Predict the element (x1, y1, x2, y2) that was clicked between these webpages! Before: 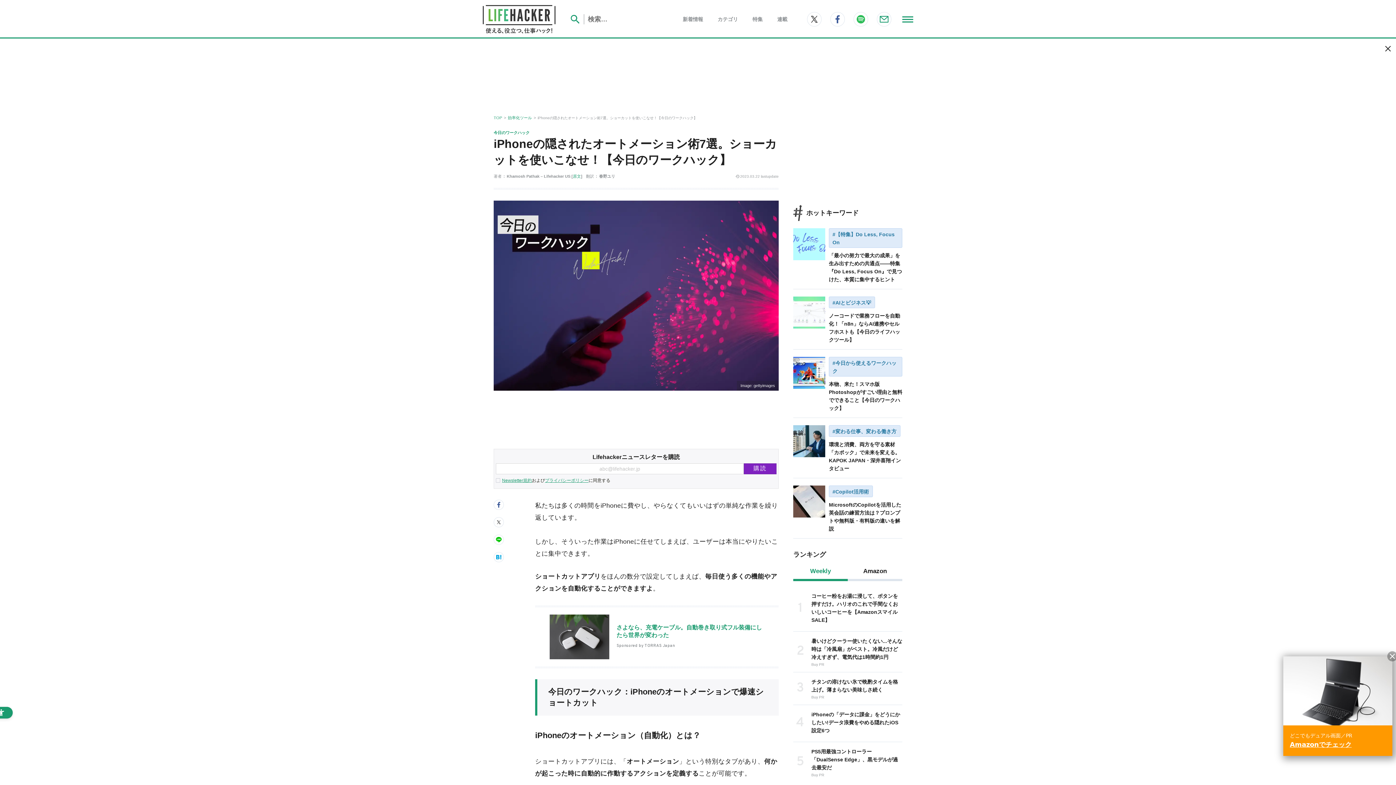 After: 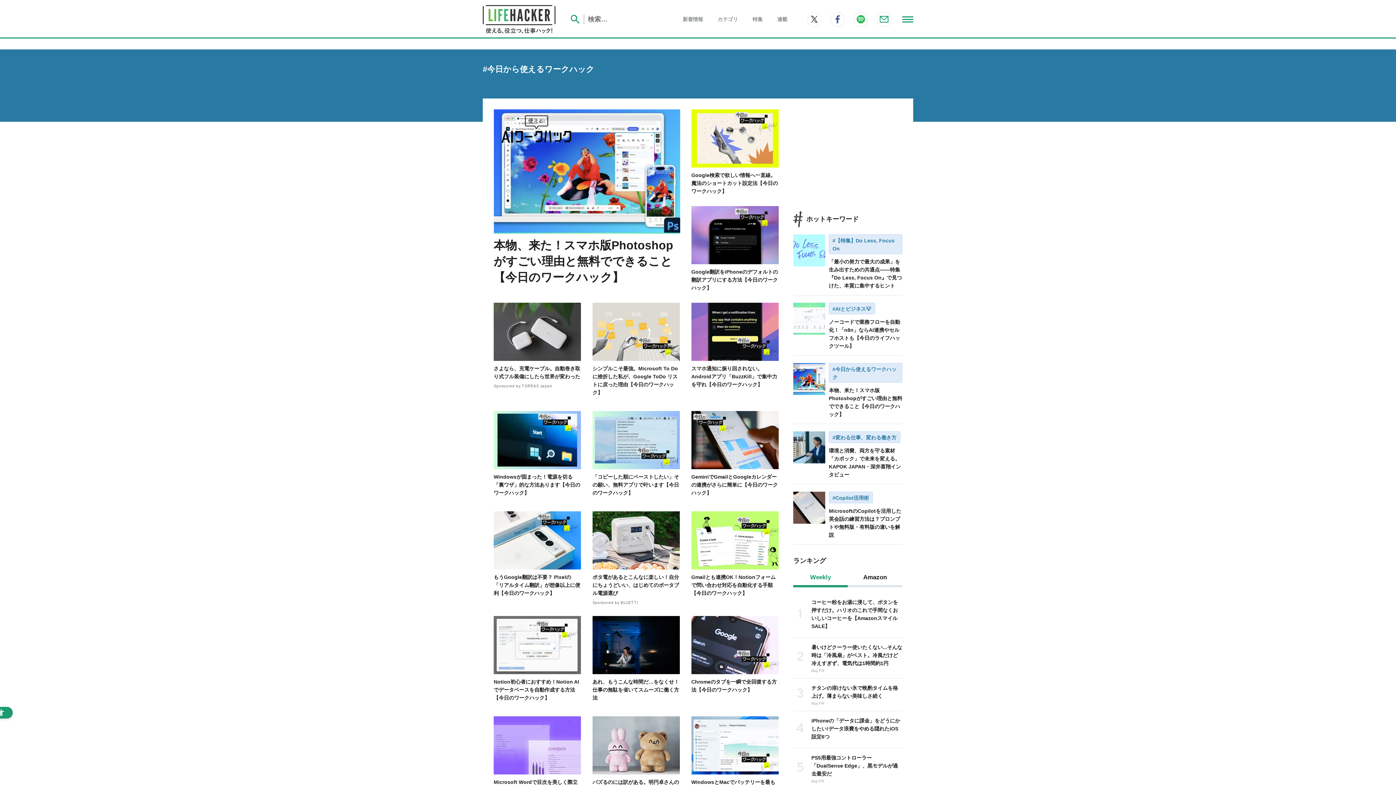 Action: bbox: (829, 357, 902, 376) label: #今日から使えるワークハック